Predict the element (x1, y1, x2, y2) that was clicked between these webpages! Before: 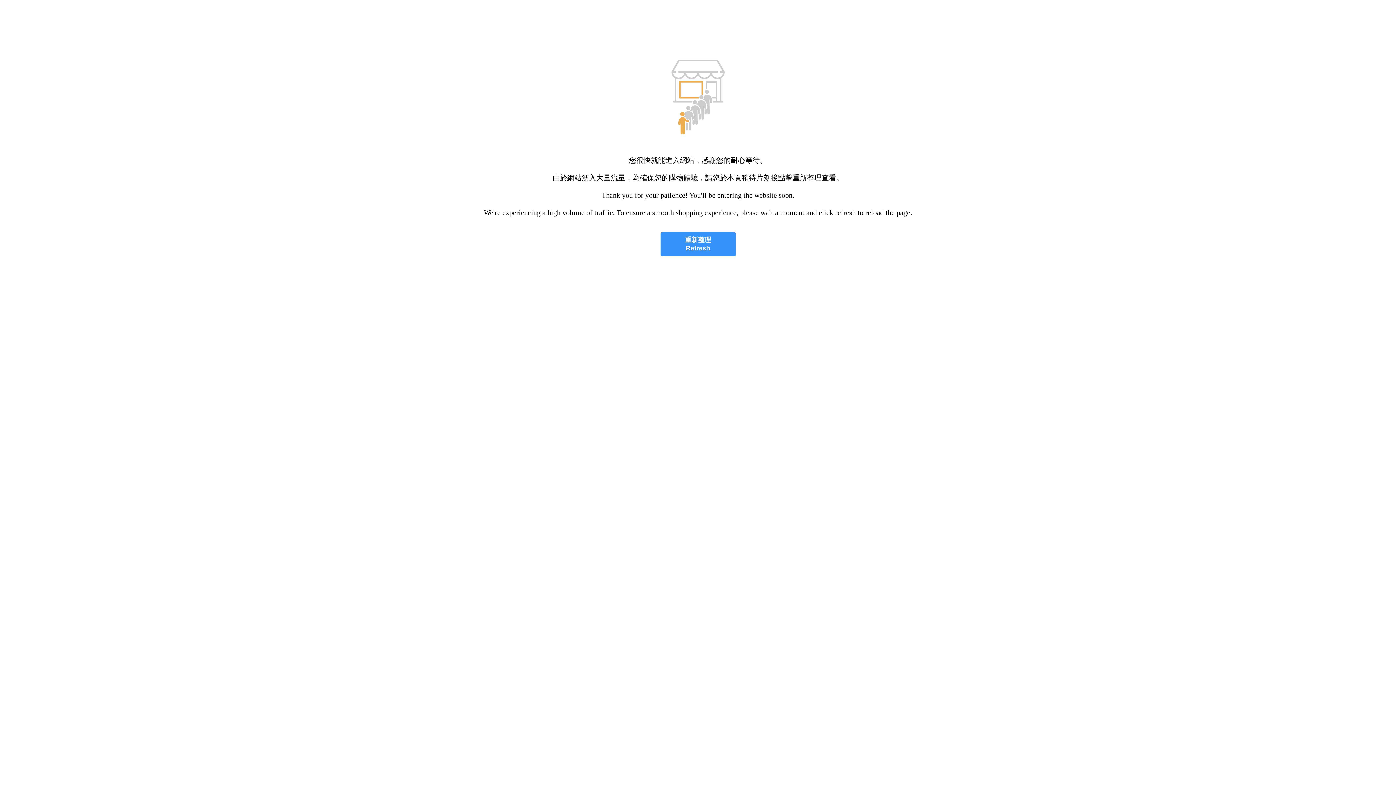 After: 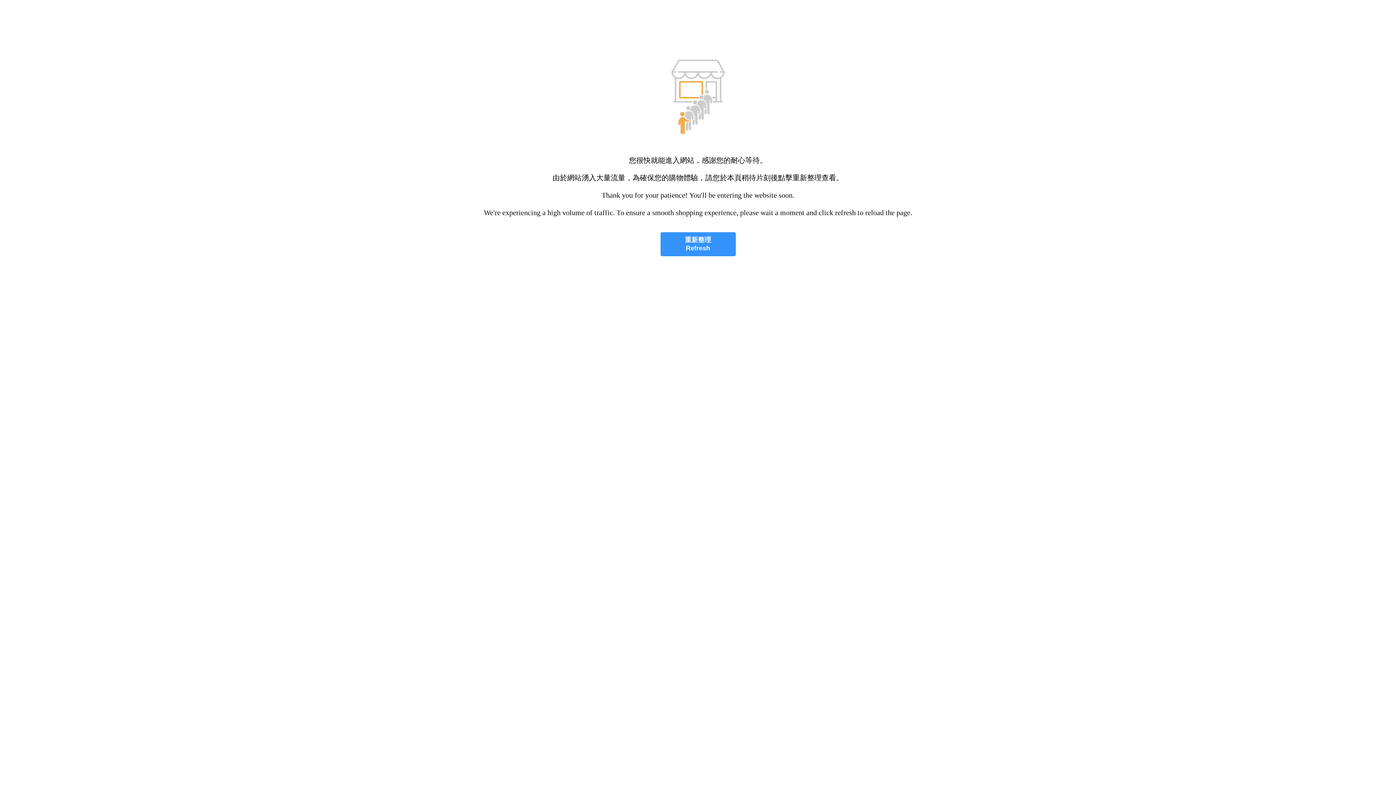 Action: label: 重新整理
Refresh bbox: (660, 232, 735, 256)